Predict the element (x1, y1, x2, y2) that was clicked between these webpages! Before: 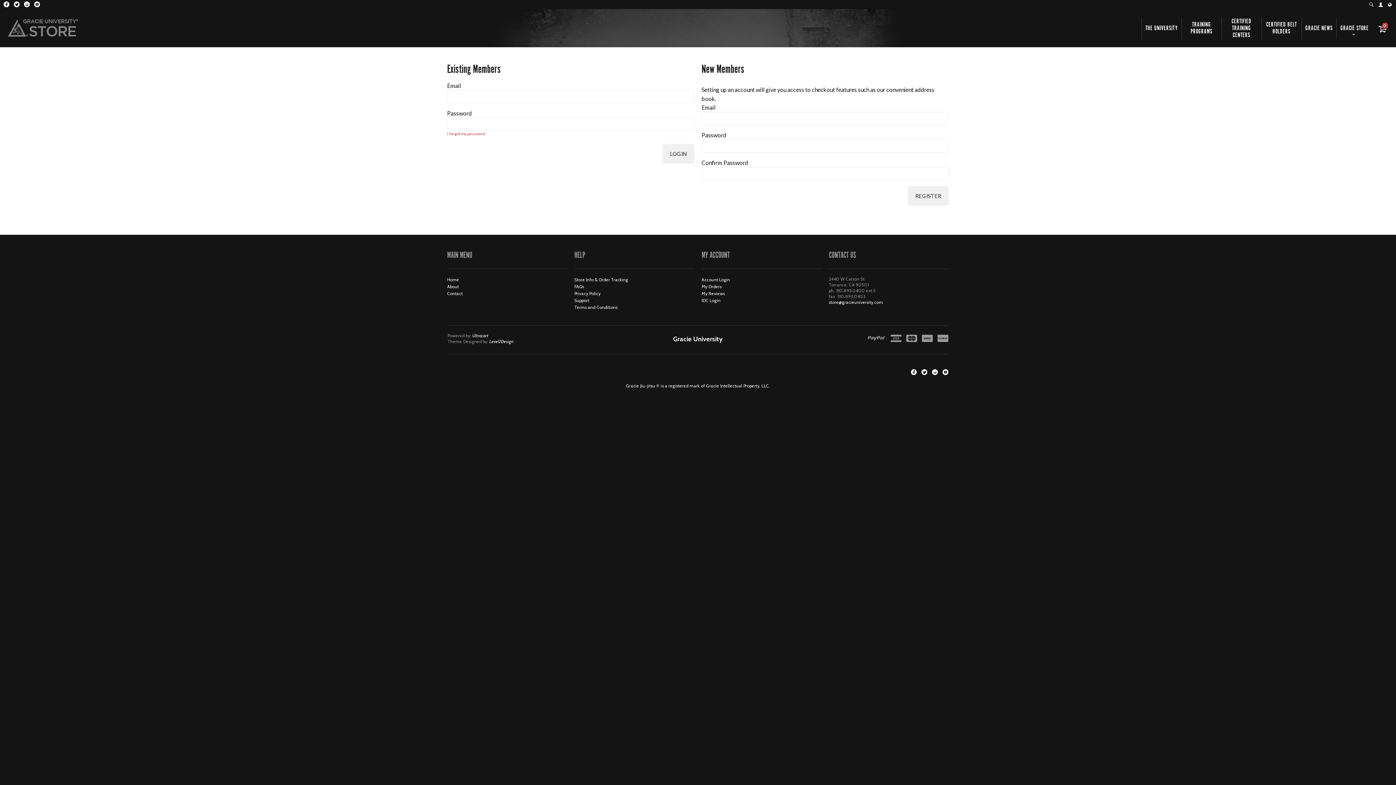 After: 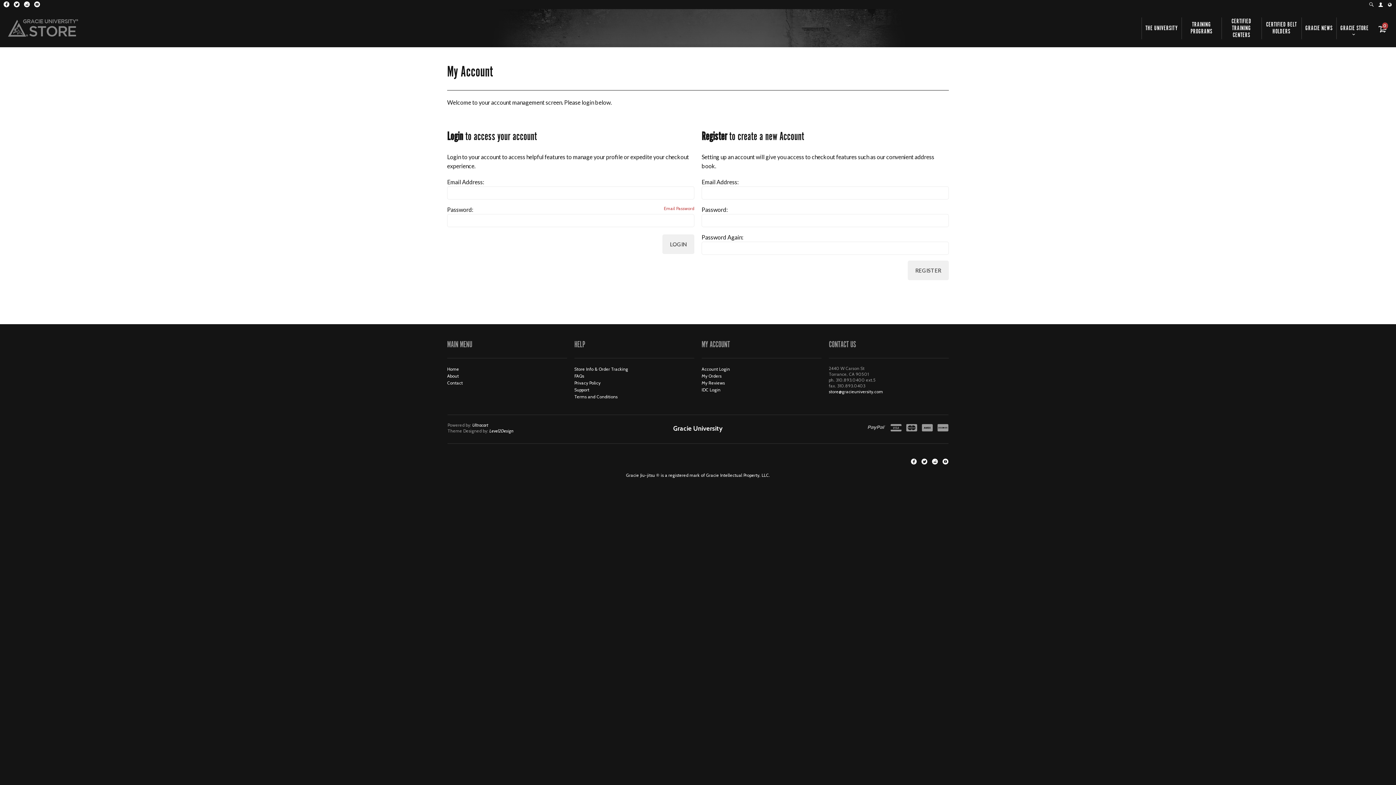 Action: bbox: (701, 284, 721, 289) label: My Orders